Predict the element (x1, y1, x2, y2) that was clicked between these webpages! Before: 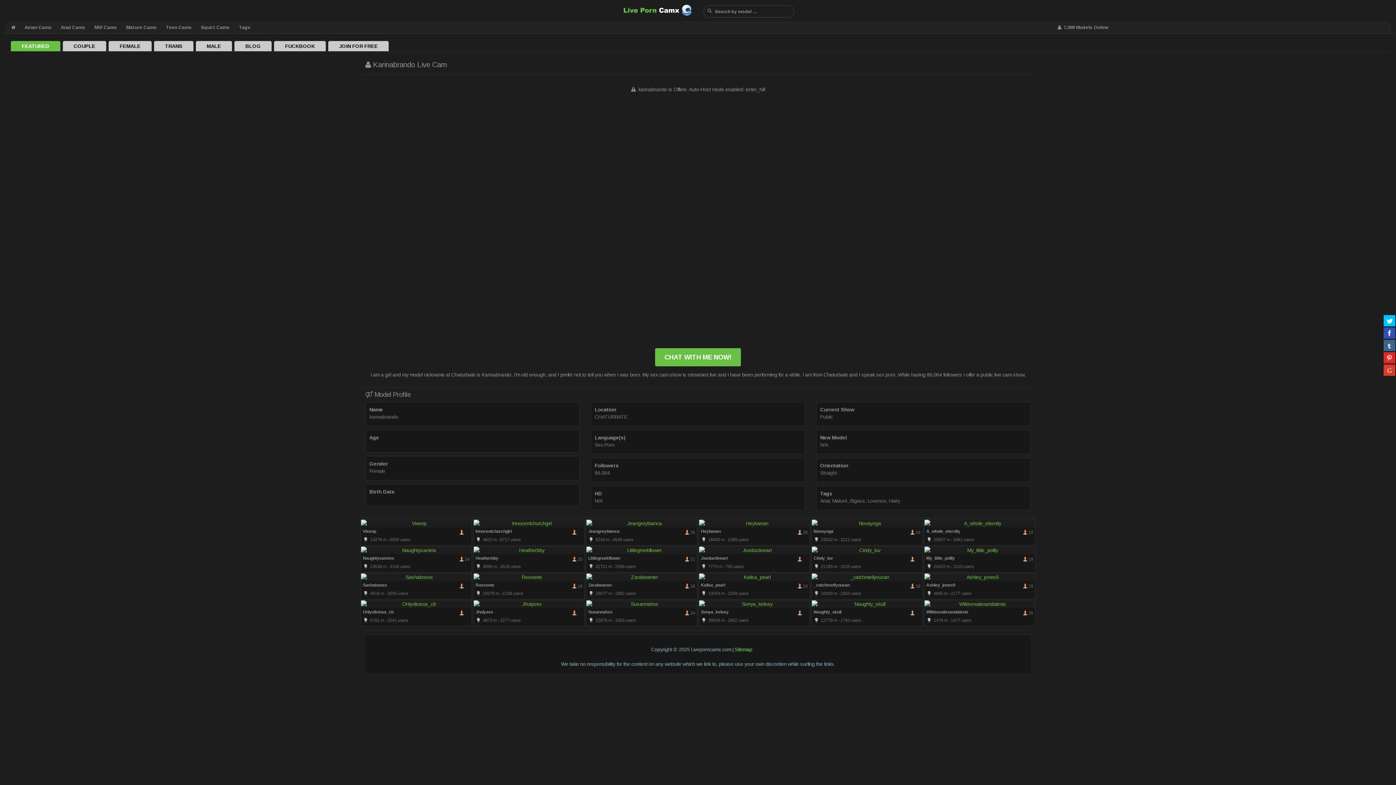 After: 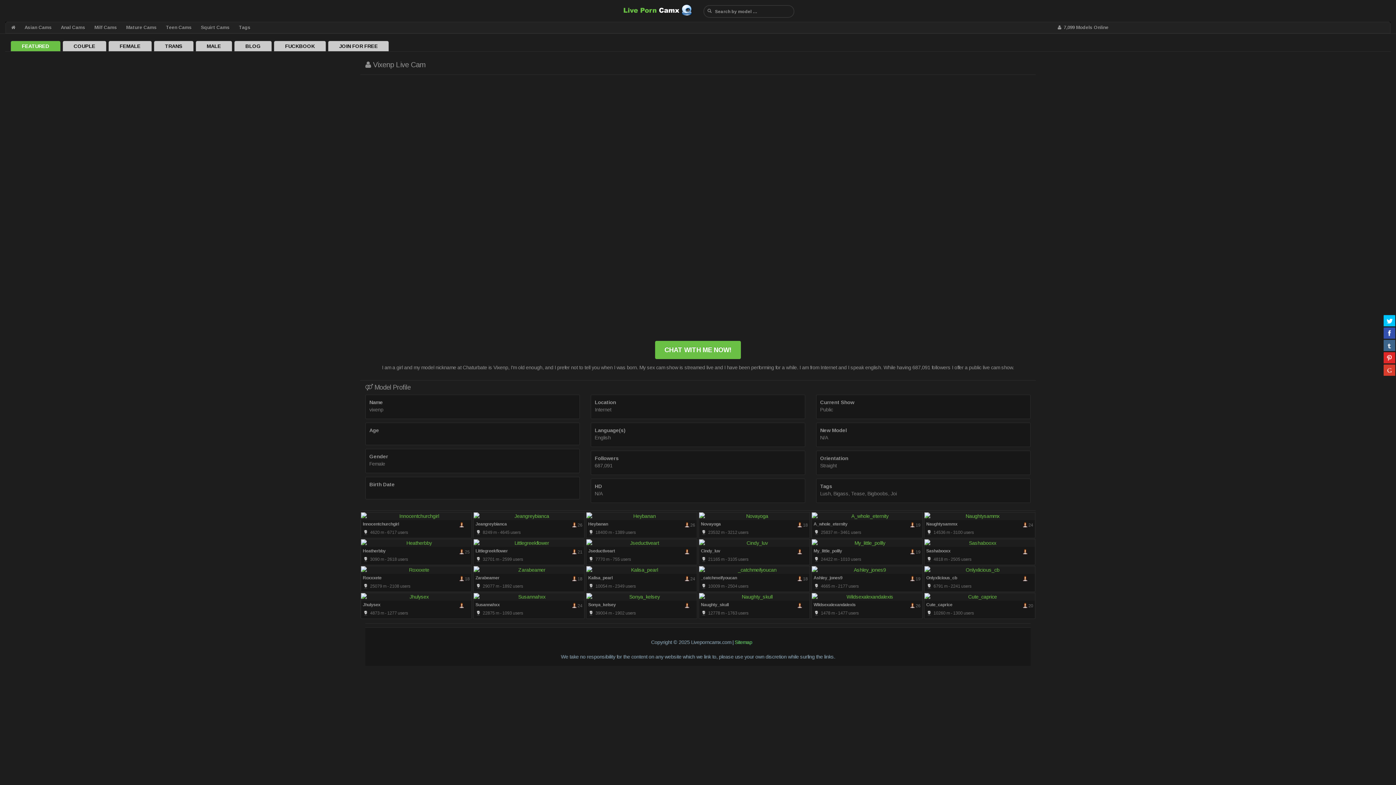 Action: bbox: (360, 519, 471, 527)